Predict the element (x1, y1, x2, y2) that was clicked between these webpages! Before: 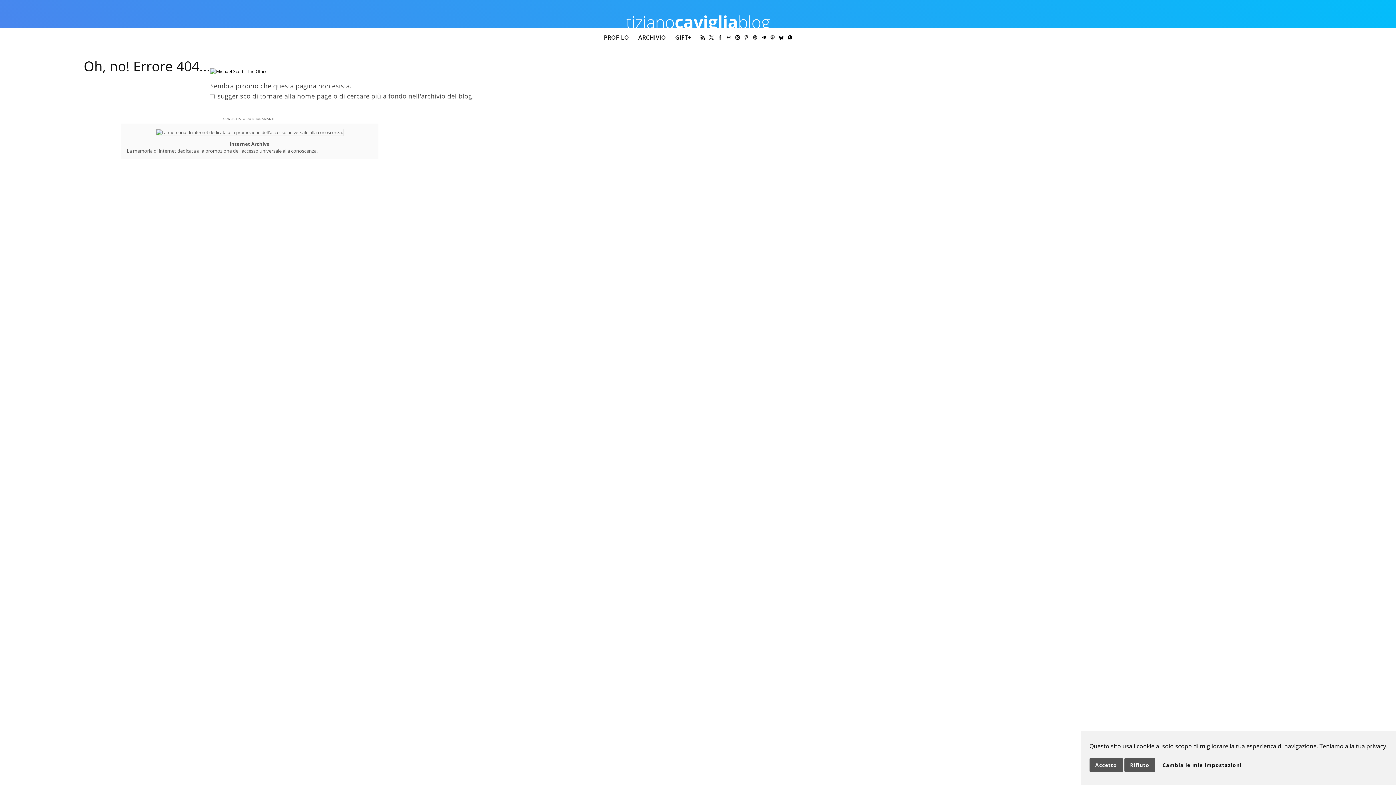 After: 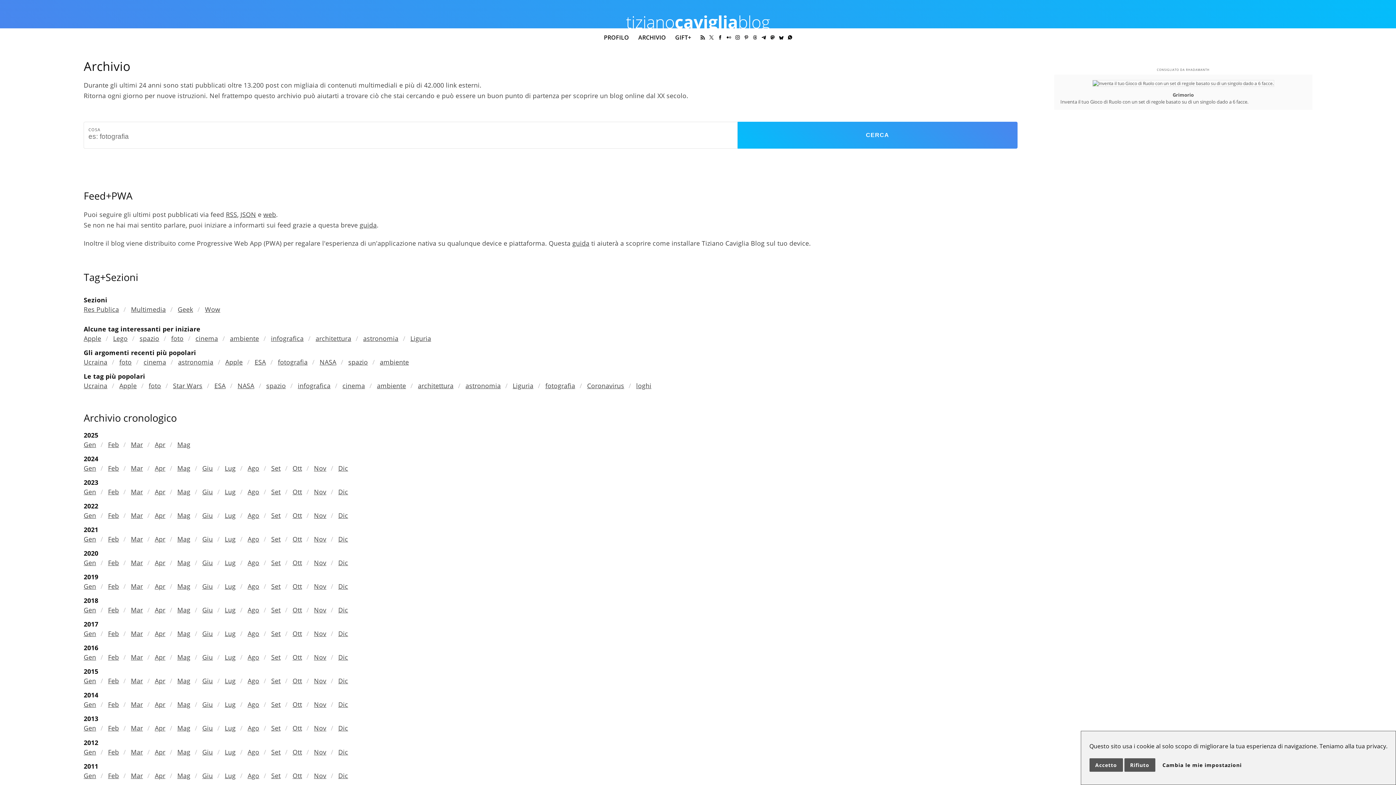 Action: bbox: (421, 91, 445, 100) label: archivio